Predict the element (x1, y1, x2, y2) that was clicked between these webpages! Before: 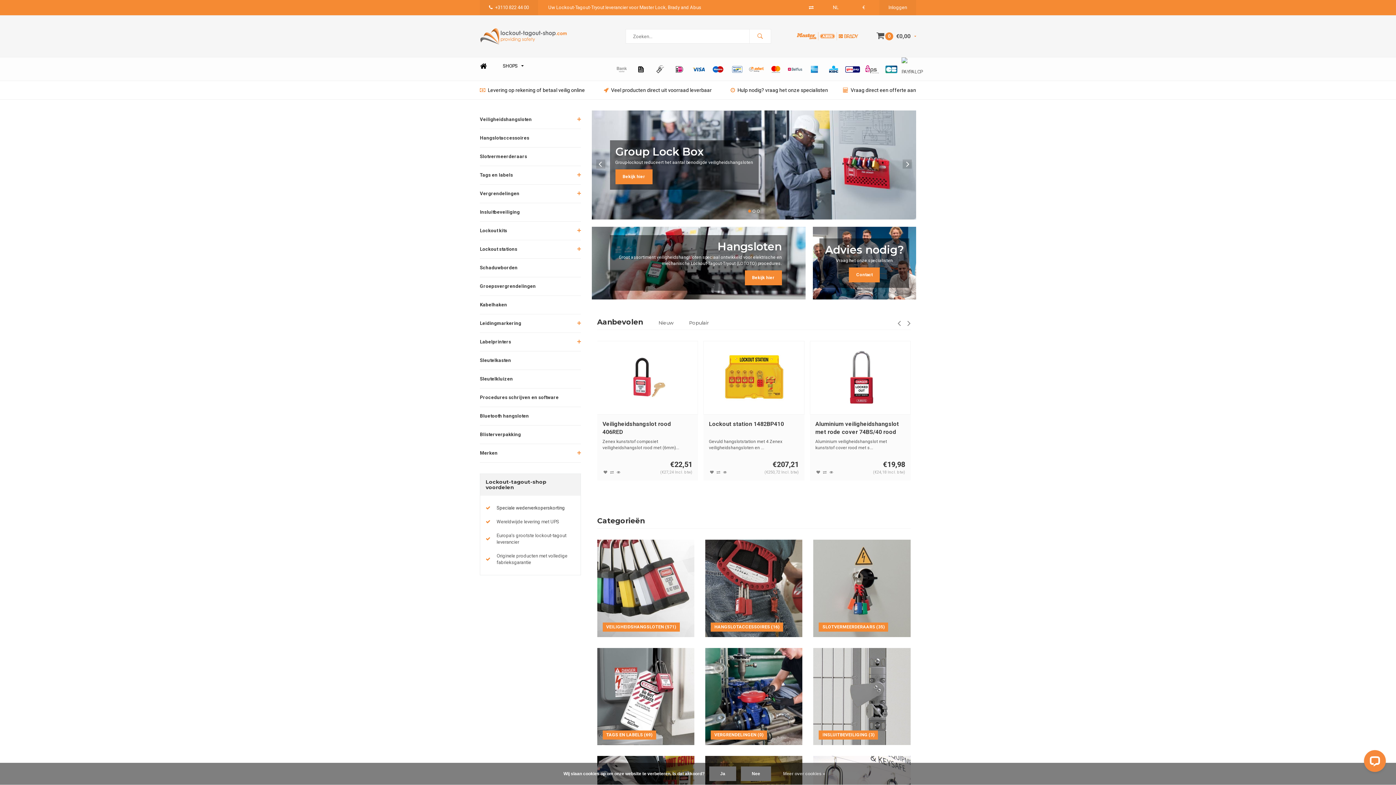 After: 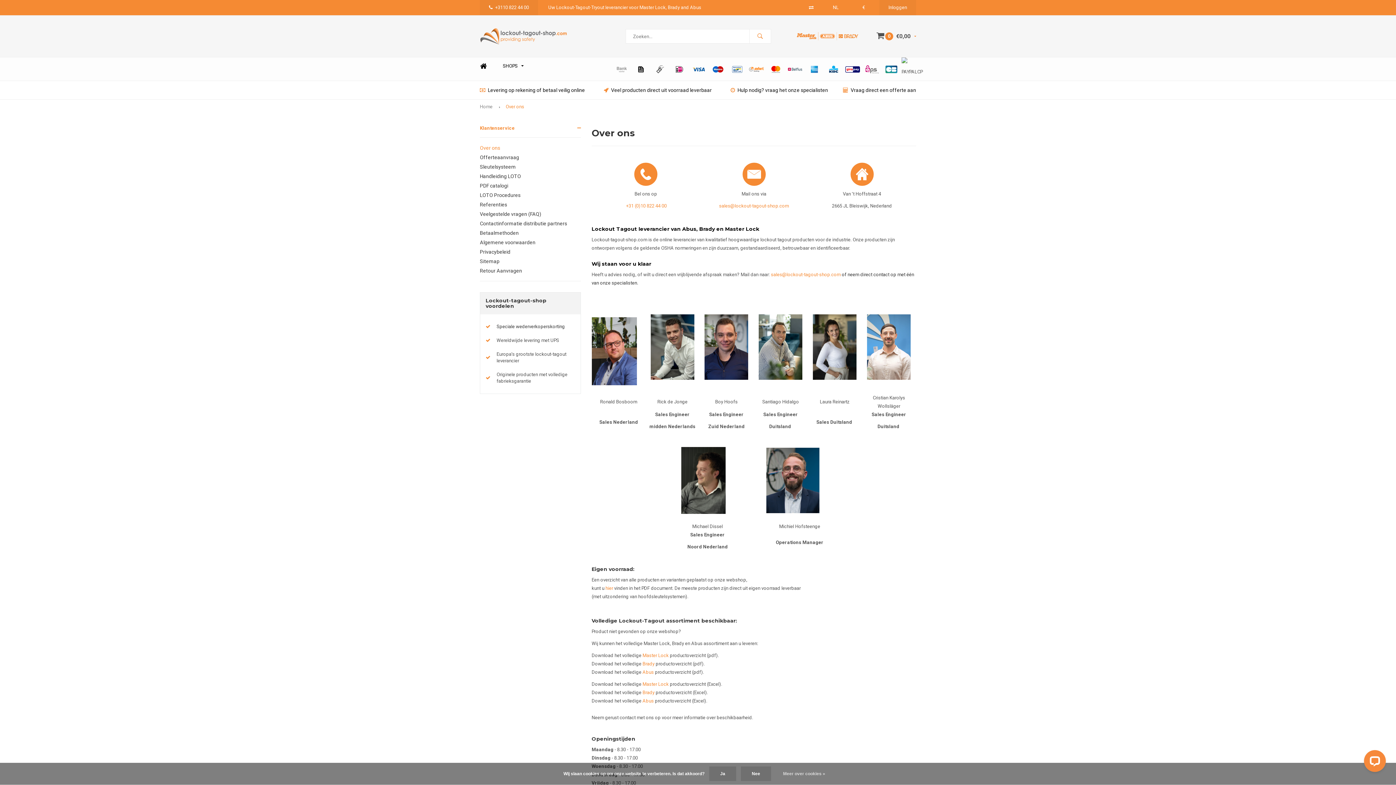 Action: bbox: (730, 87, 828, 93) label: Hulp nodig? vraag het onze specialisten